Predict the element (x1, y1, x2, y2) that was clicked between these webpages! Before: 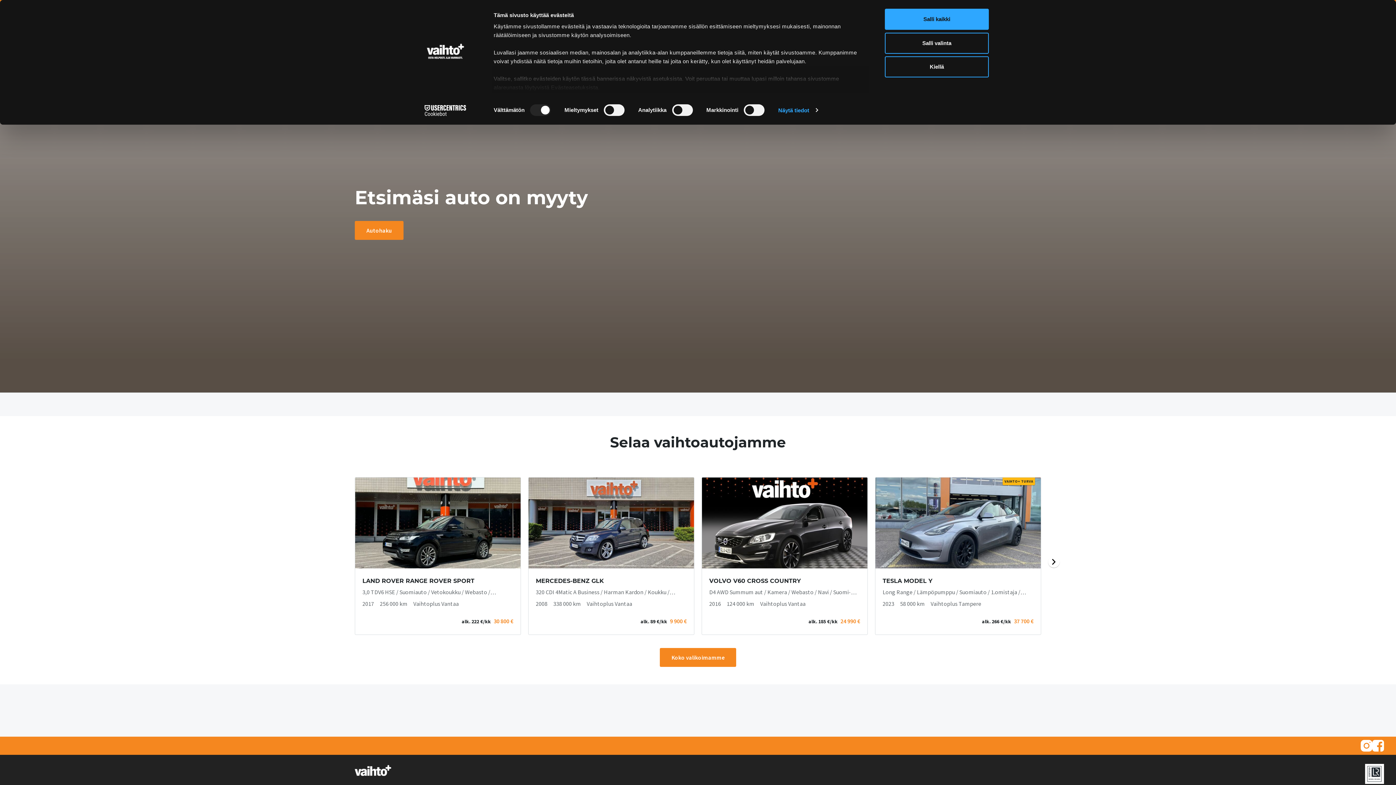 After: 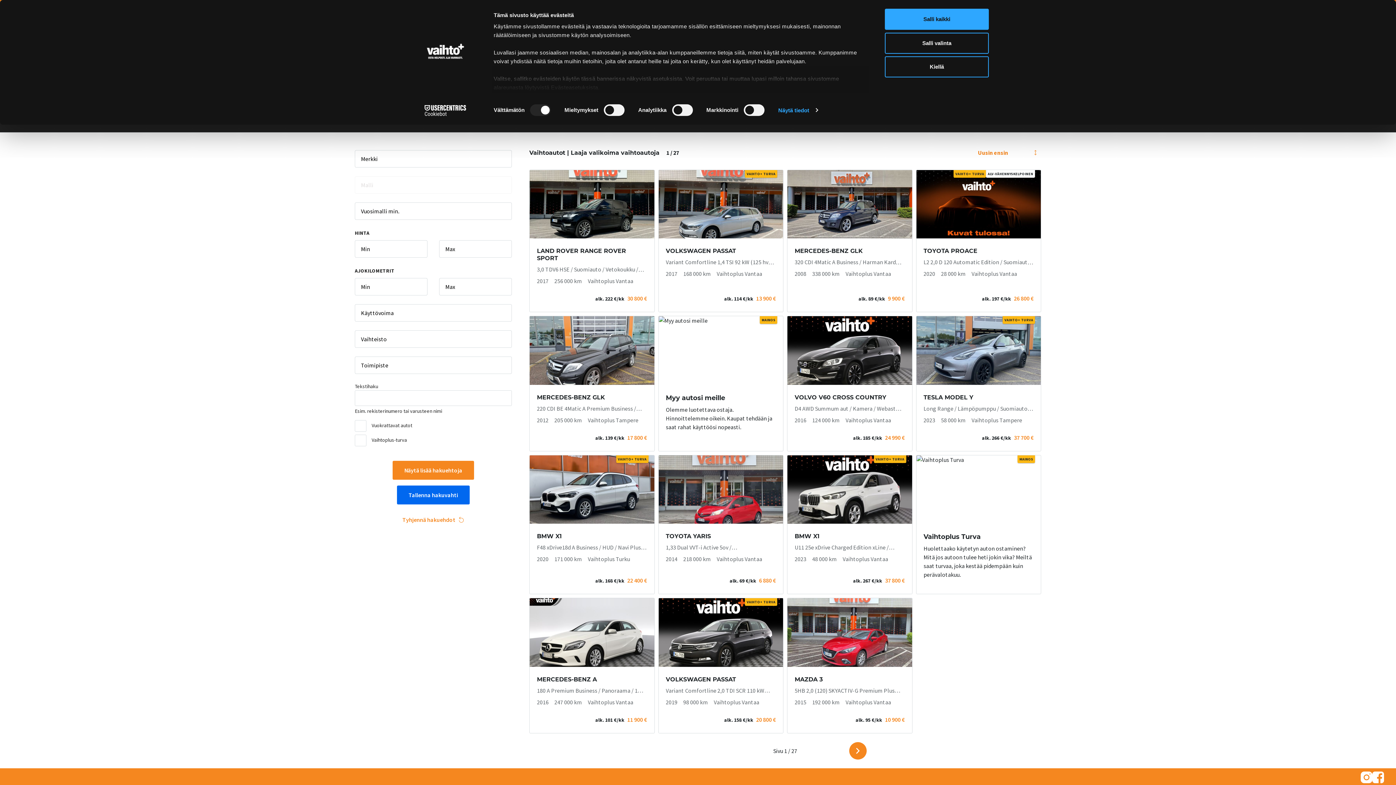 Action: bbox: (354, 770, 391, 777)